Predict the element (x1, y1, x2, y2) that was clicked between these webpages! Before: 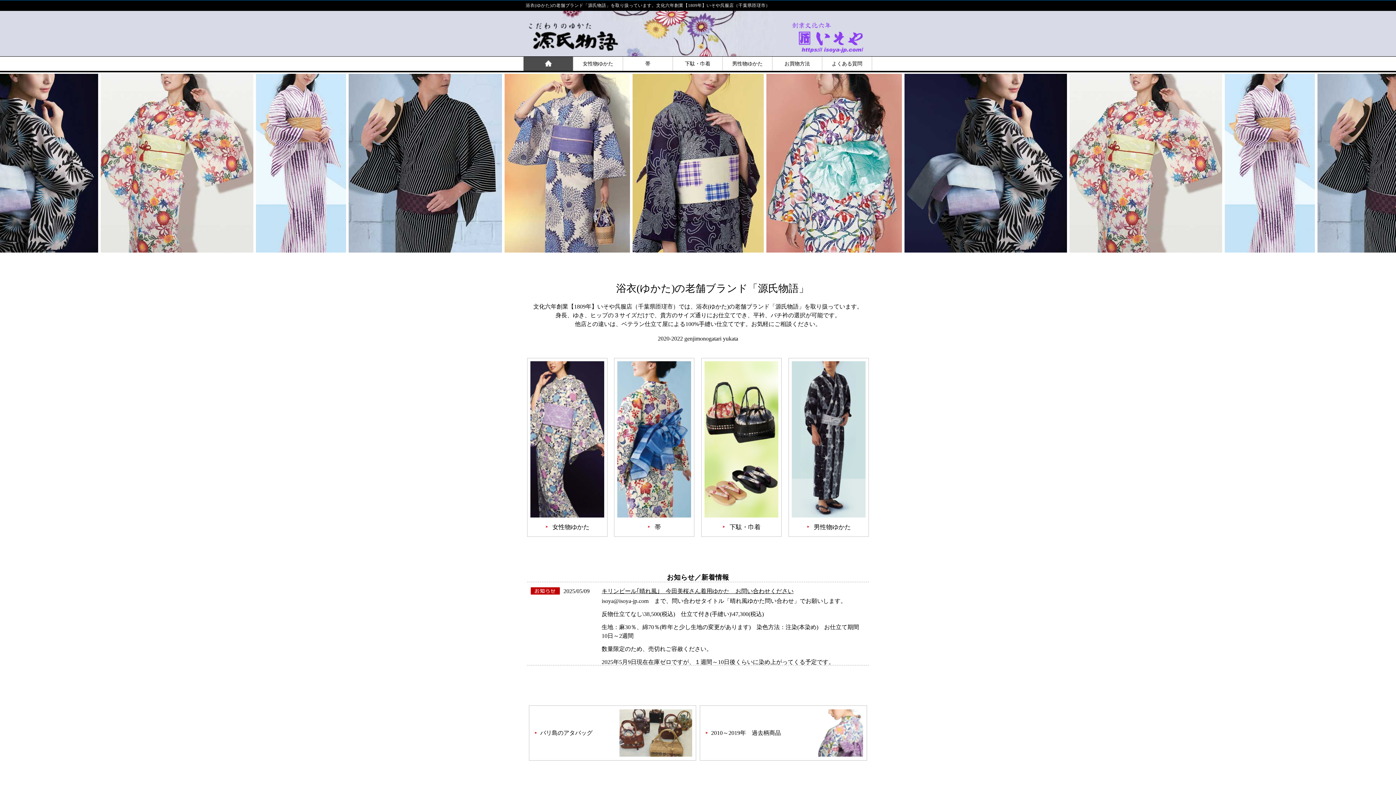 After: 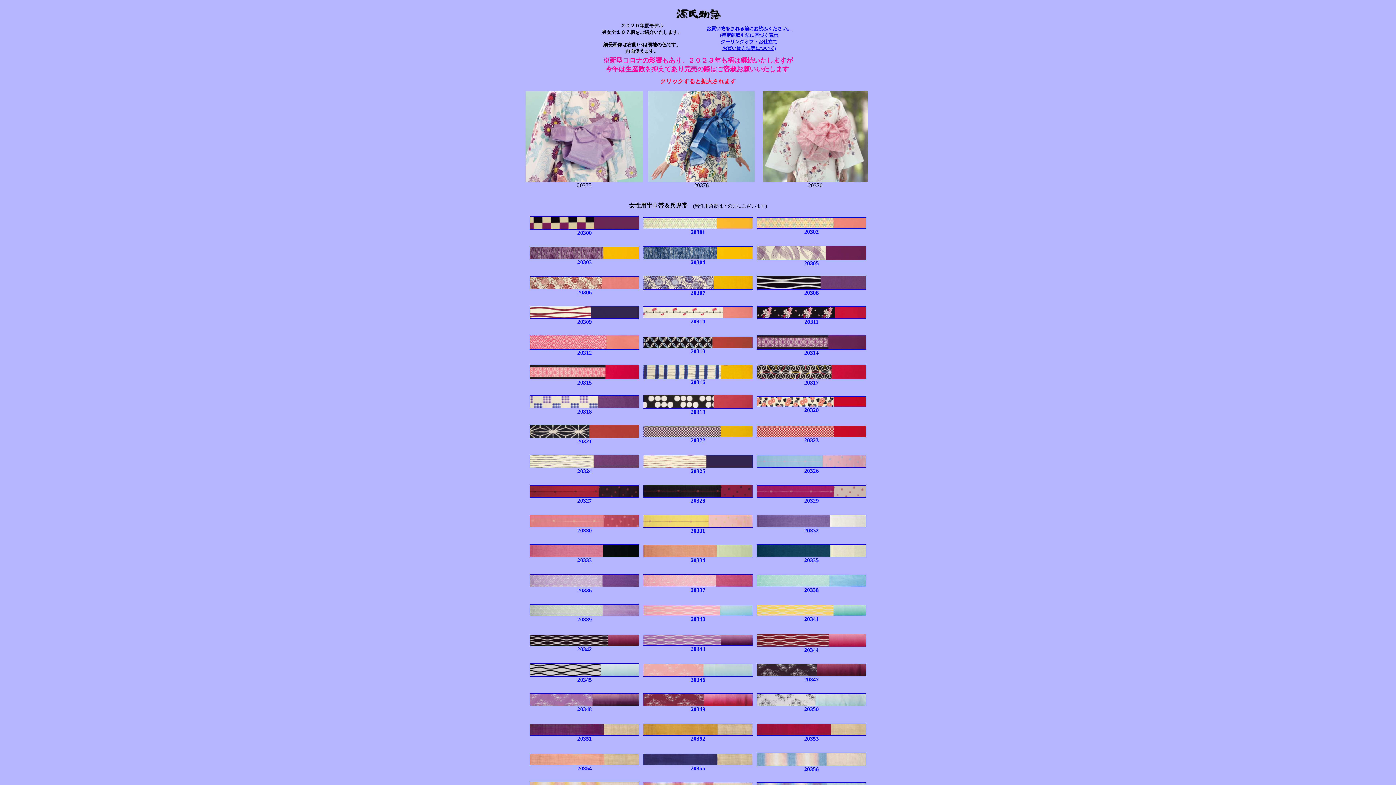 Action: label: 帯 bbox: (623, 56, 672, 70)